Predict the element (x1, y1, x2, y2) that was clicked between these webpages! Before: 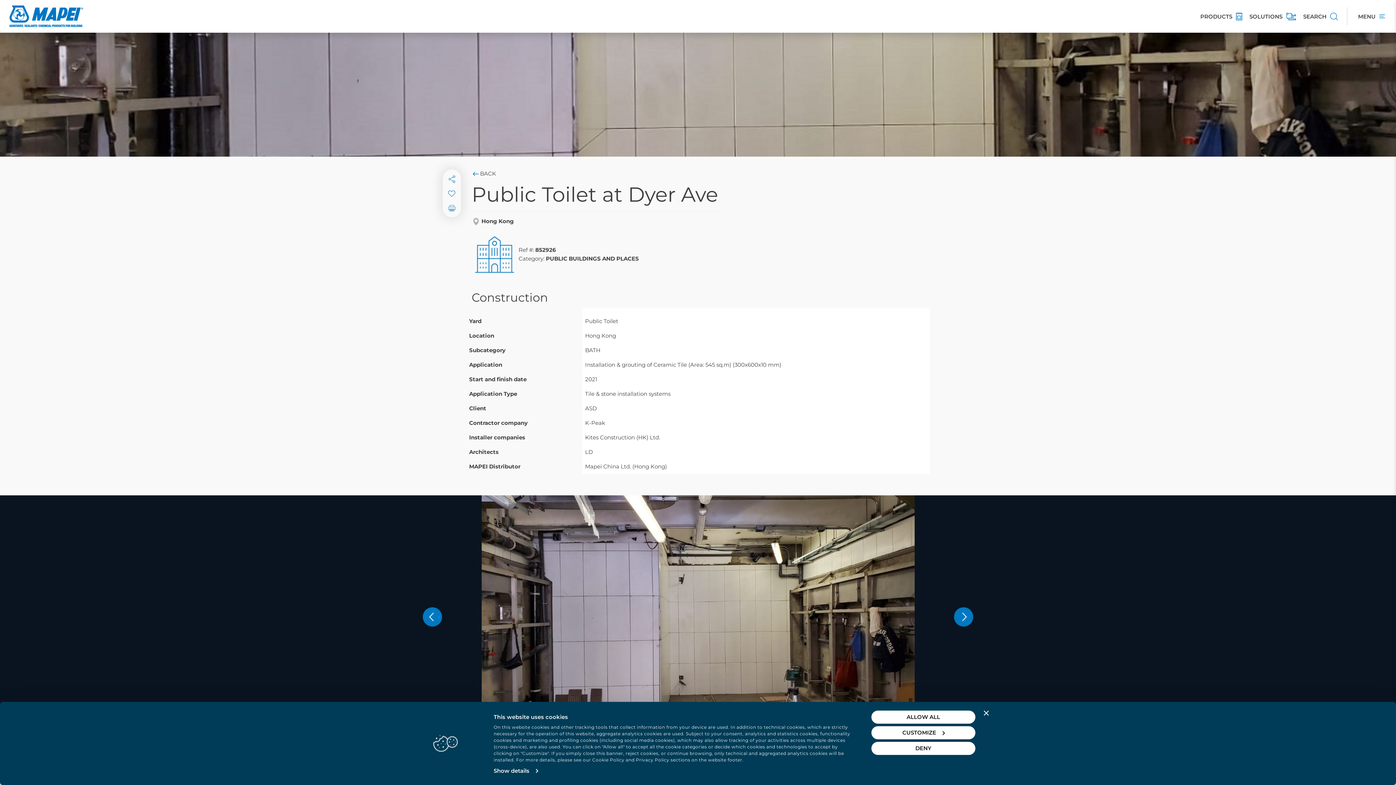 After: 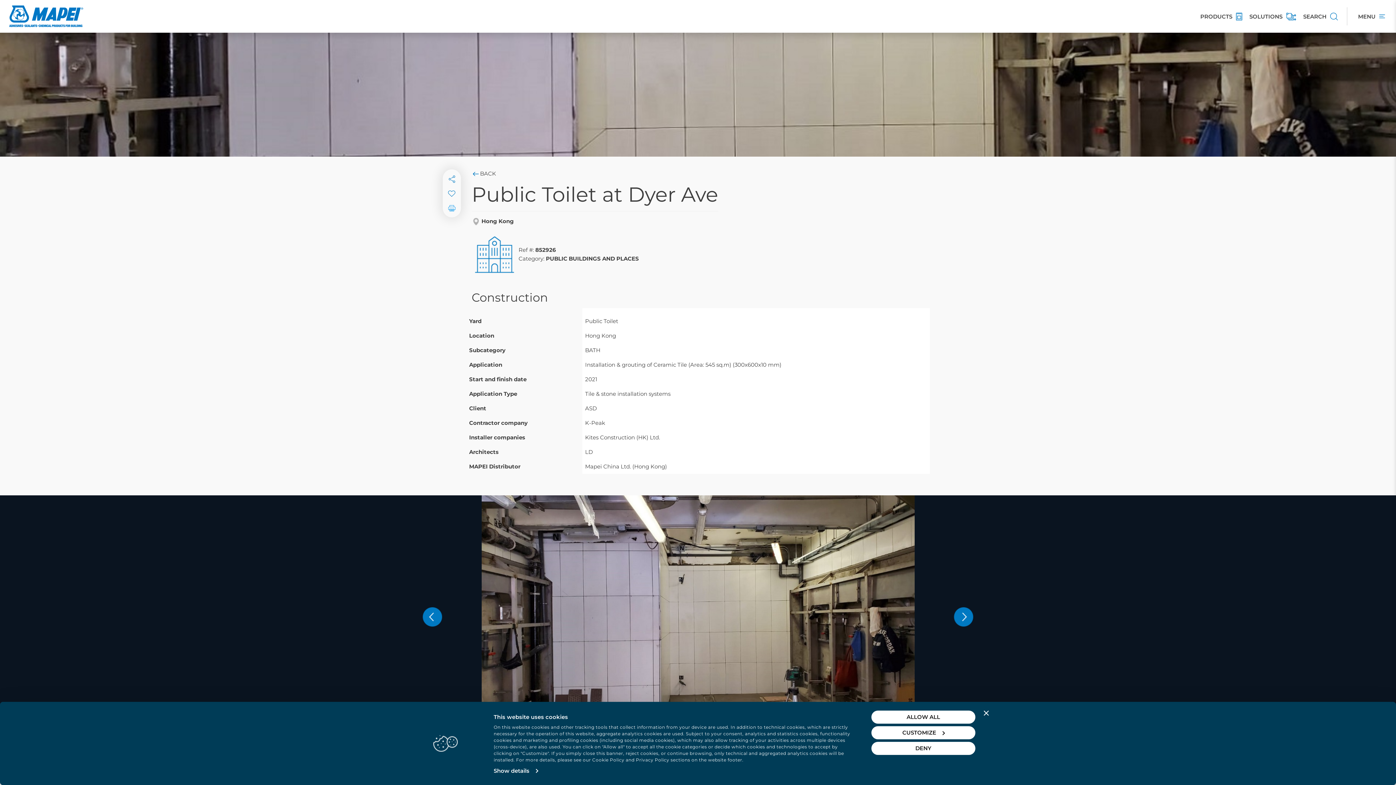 Action: bbox: (444, 200, 459, 215)